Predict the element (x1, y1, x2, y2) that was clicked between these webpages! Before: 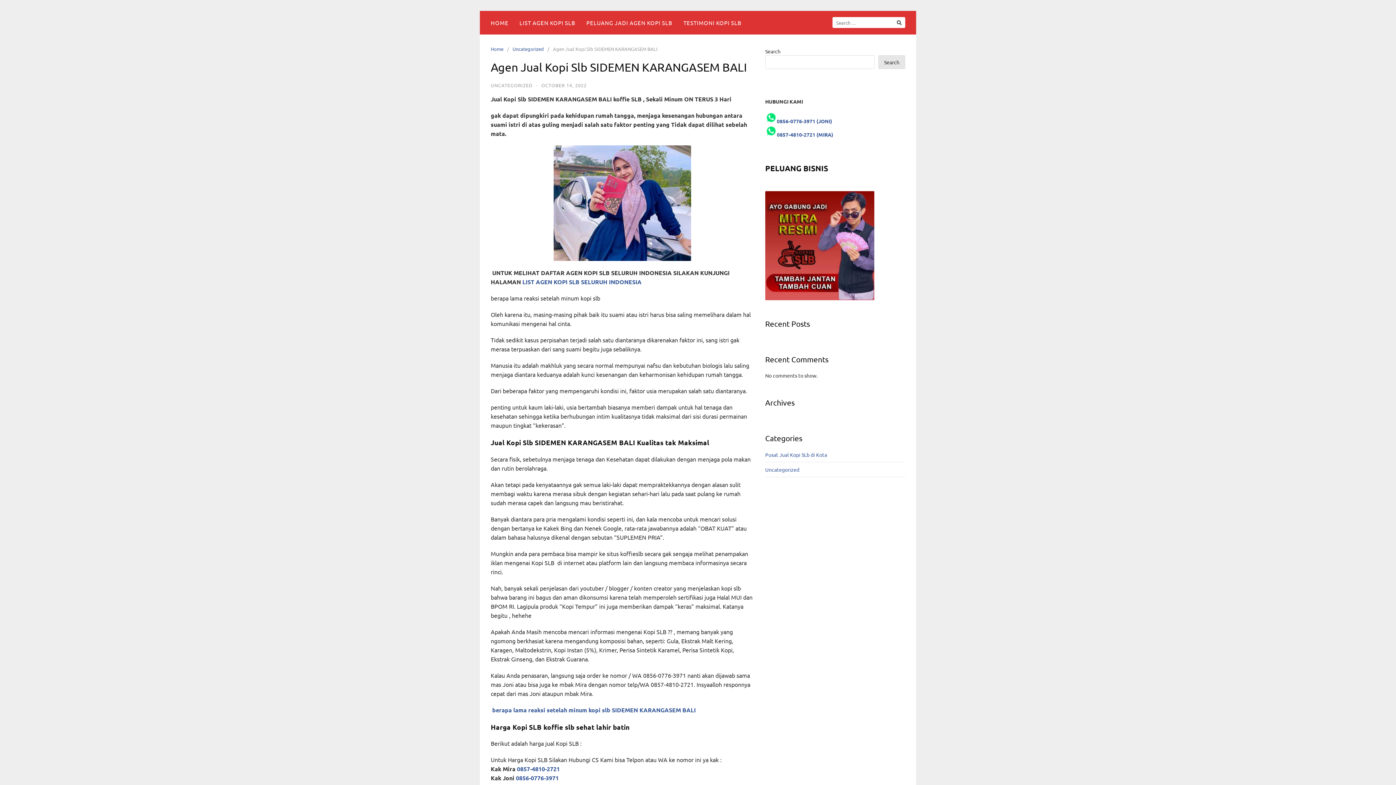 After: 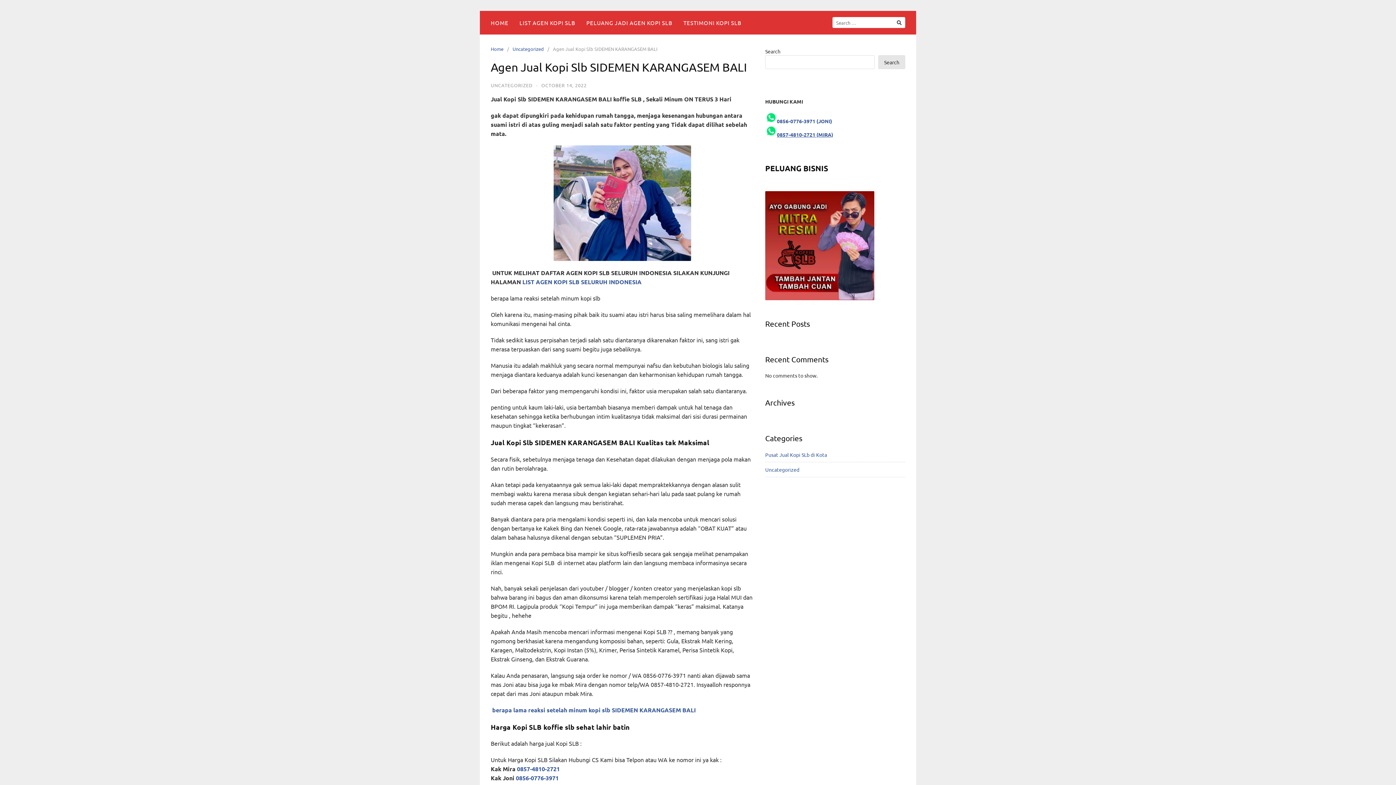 Action: label: 0857-4810-2721 (MIRA) bbox: (777, 131, 833, 137)